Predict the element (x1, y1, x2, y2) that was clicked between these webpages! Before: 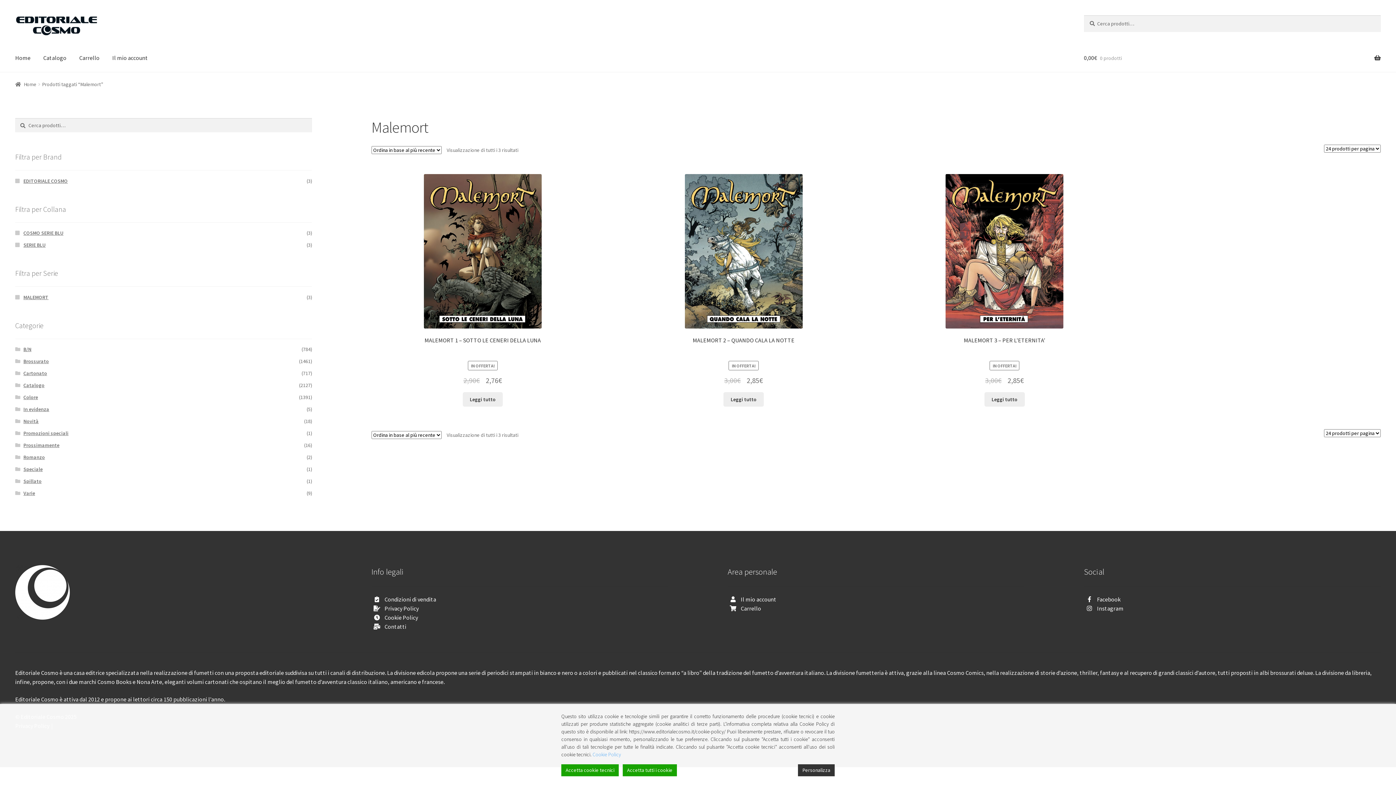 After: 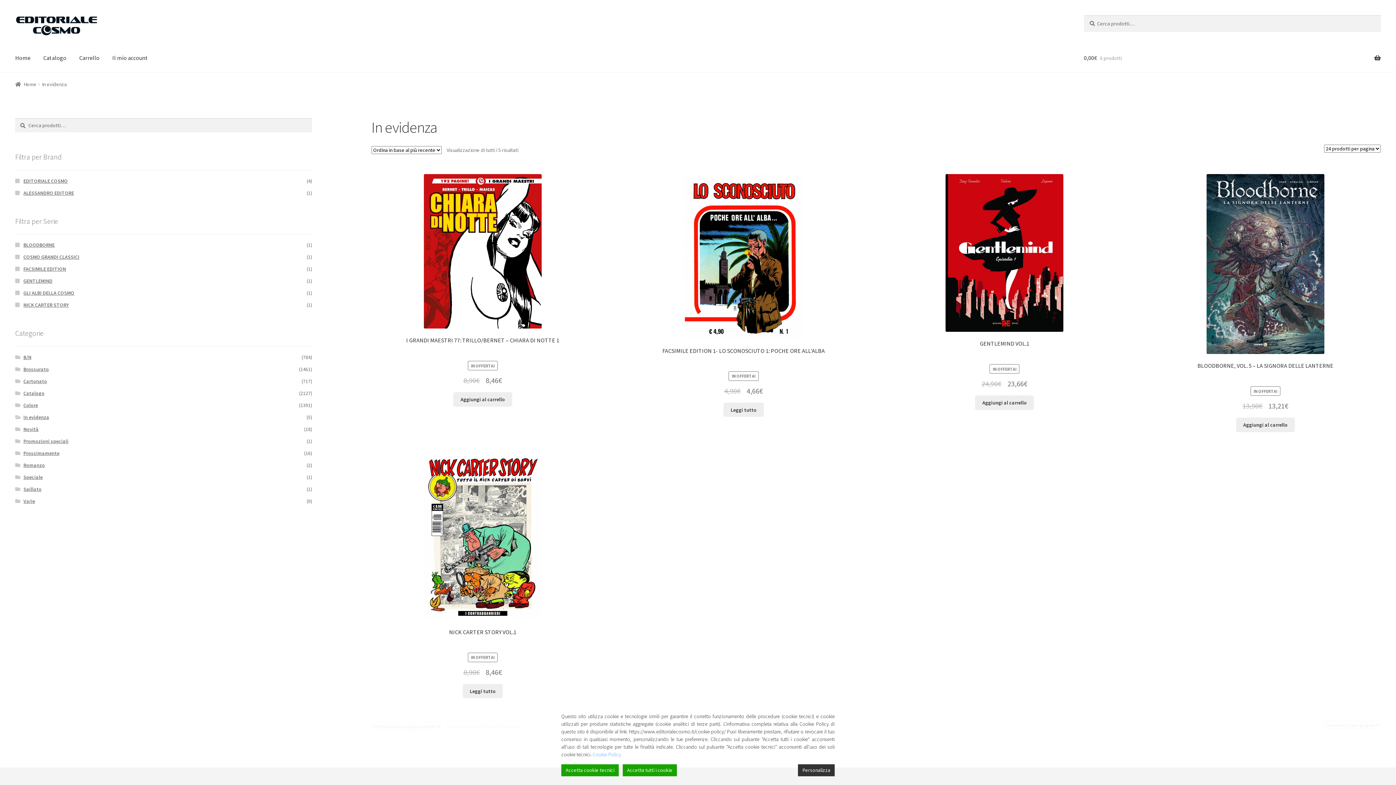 Action: label: In evidenza bbox: (23, 406, 49, 412)